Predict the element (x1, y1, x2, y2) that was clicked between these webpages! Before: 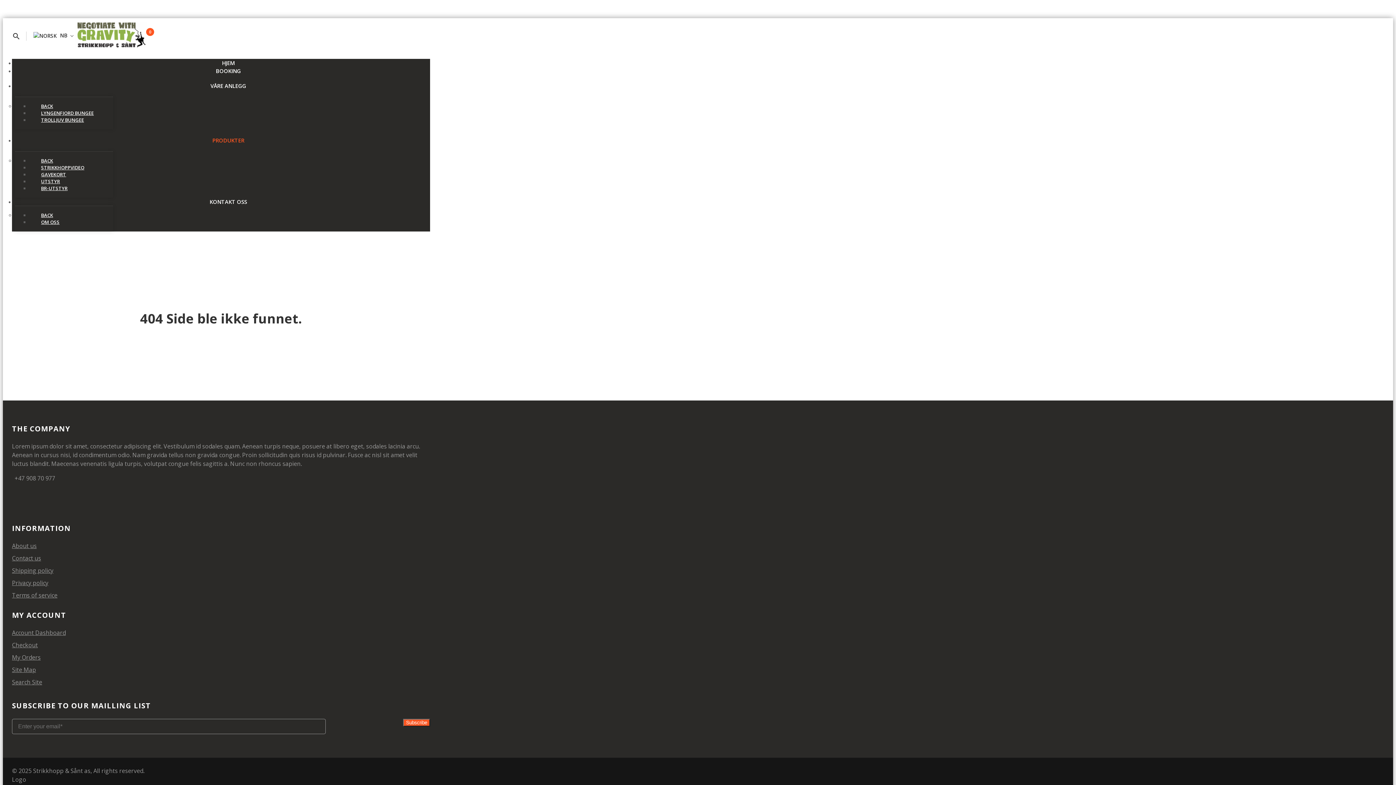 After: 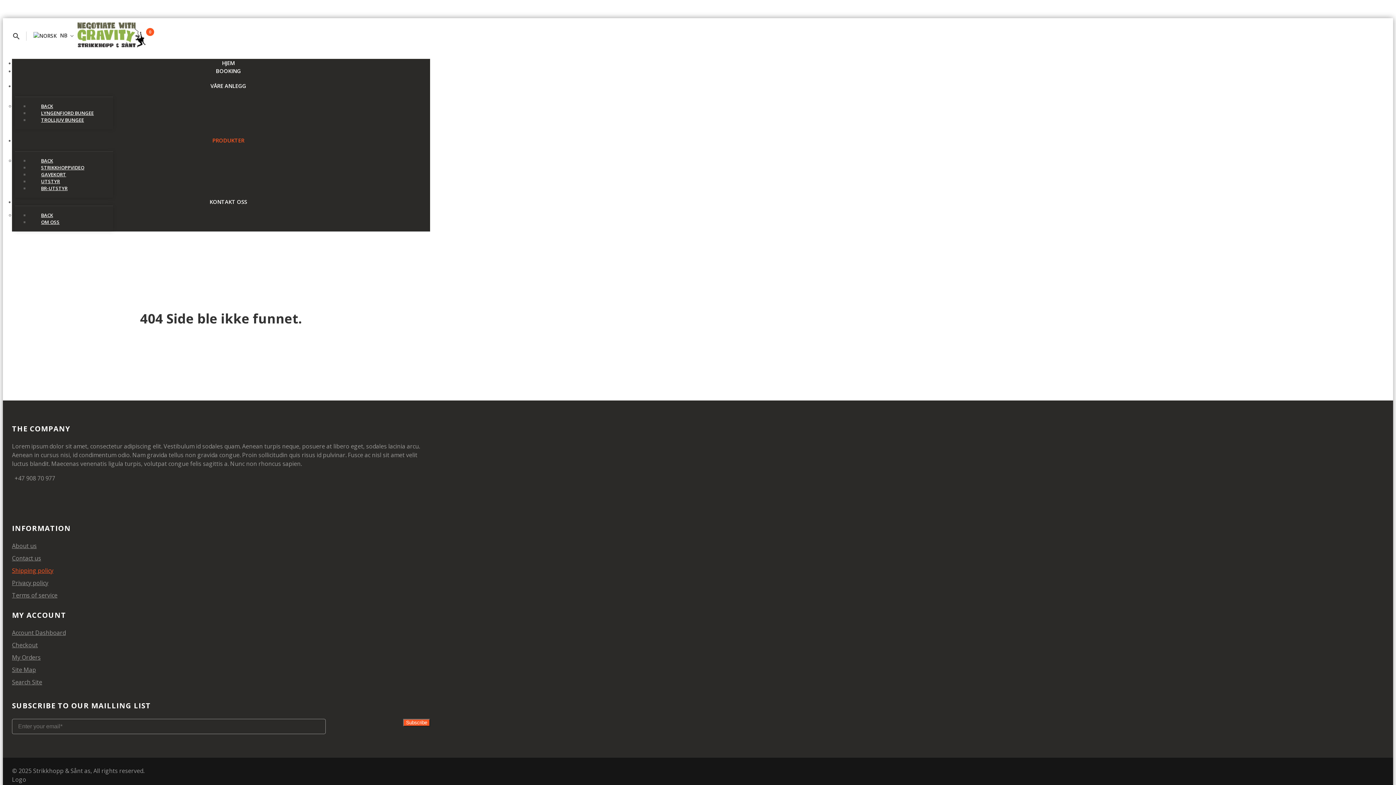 Action: label: Shipping policy bbox: (12, 566, 53, 574)